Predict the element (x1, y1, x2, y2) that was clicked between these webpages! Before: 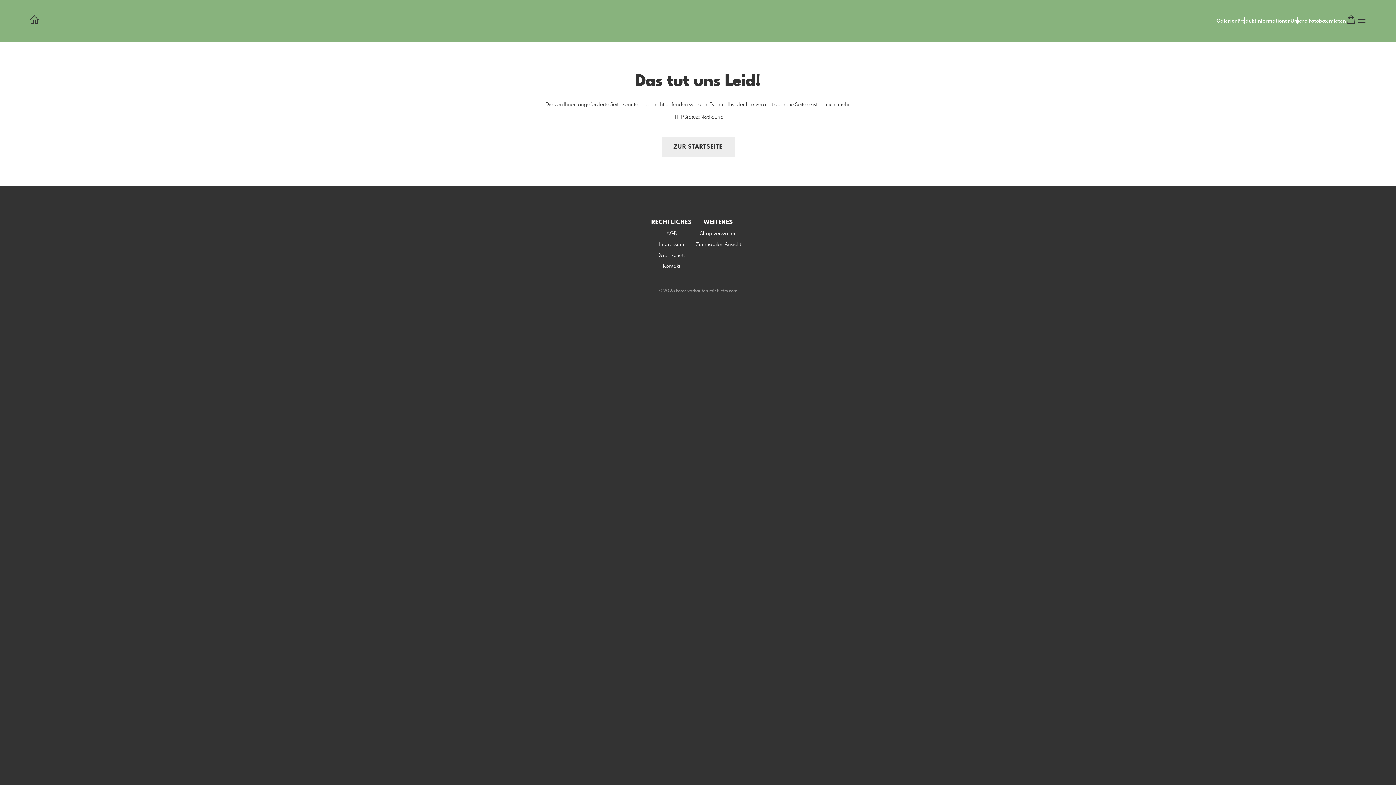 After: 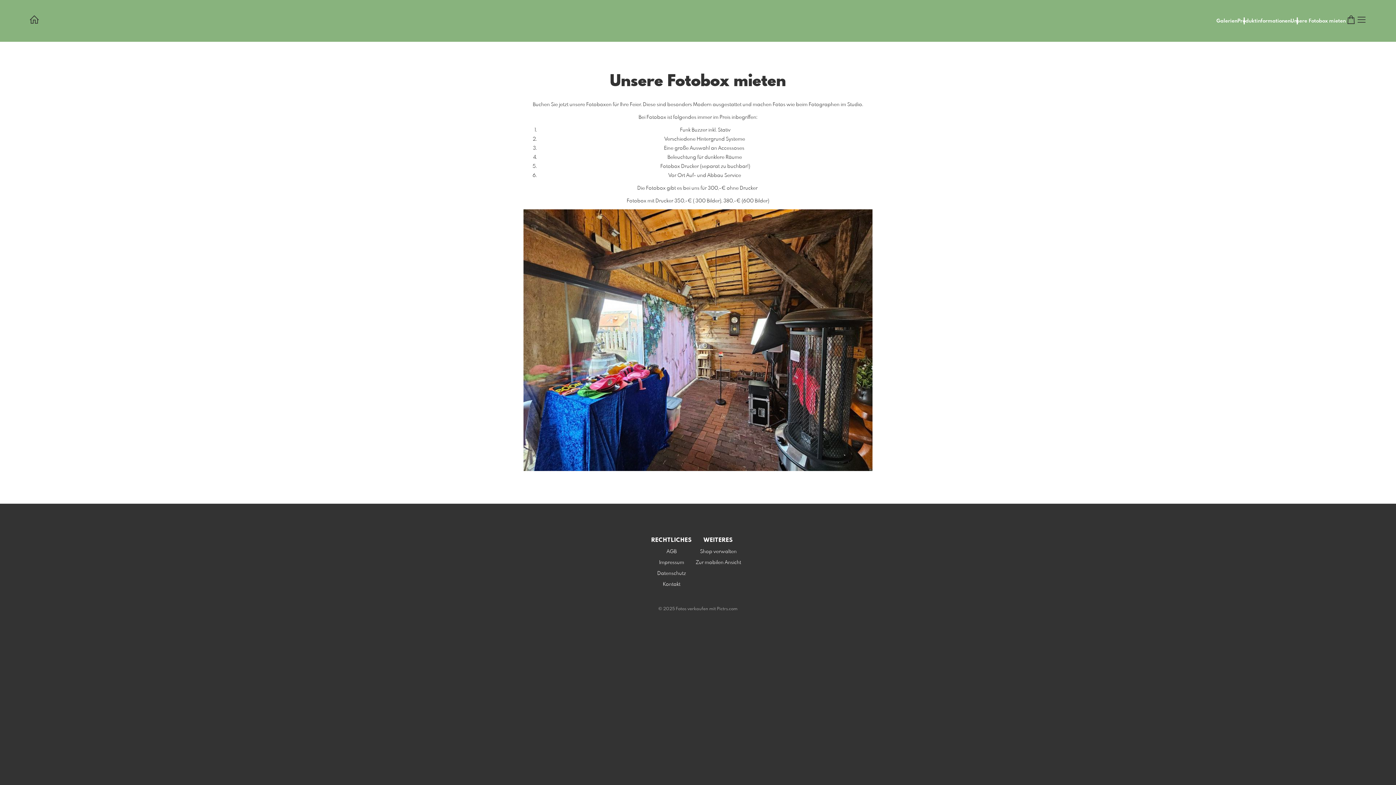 Action: label: Unsere Fotobox mieten bbox: (1290, 18, 1346, 23)